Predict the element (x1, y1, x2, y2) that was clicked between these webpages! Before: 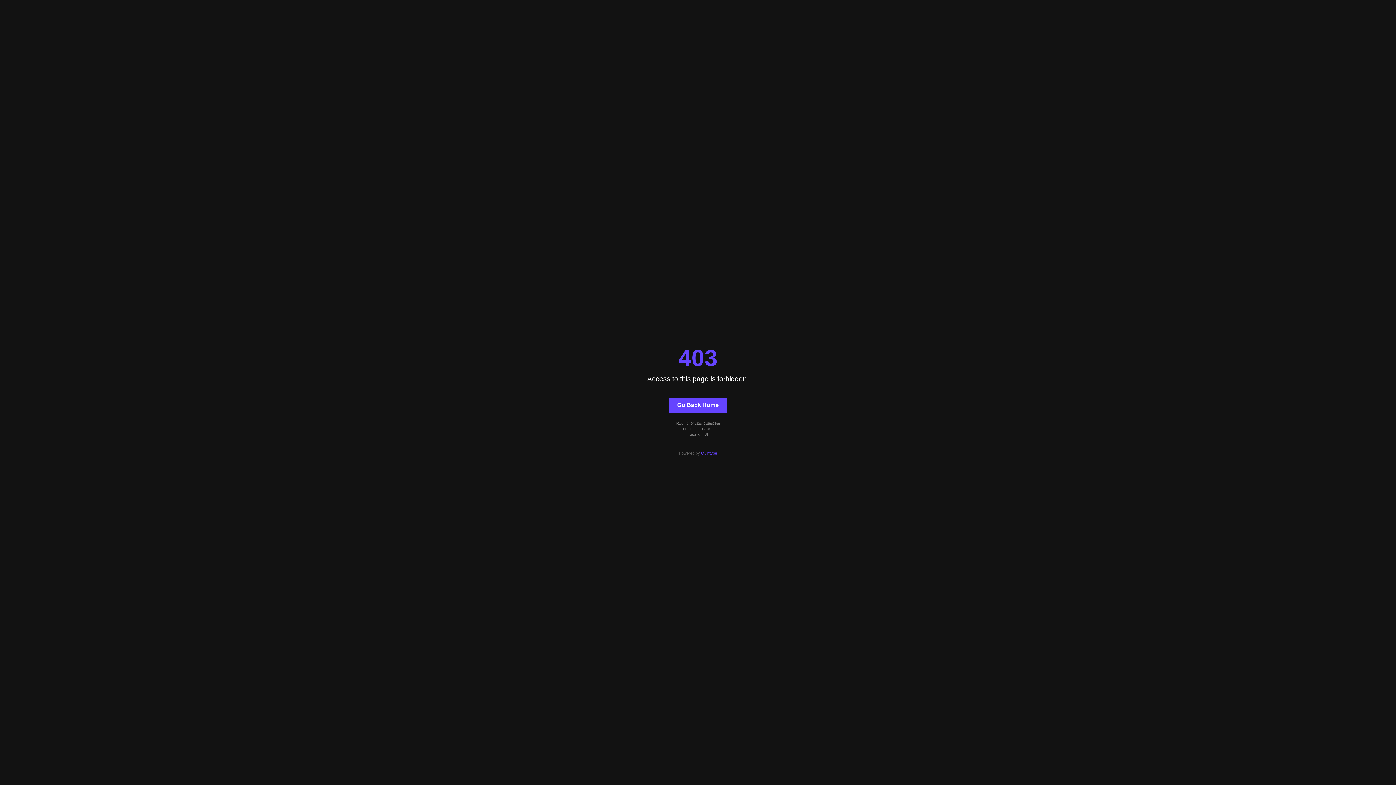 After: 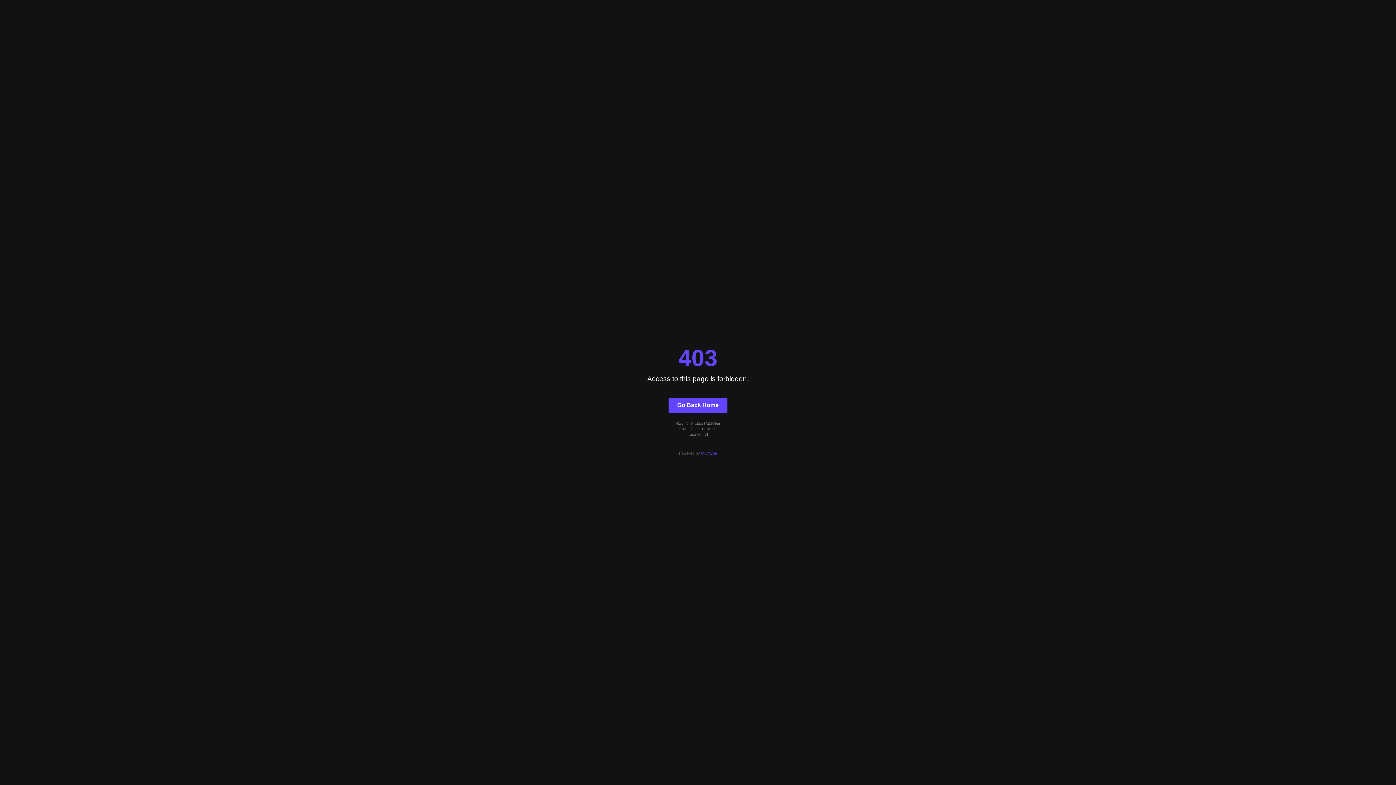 Action: bbox: (668, 397, 727, 412) label: Go Back Home